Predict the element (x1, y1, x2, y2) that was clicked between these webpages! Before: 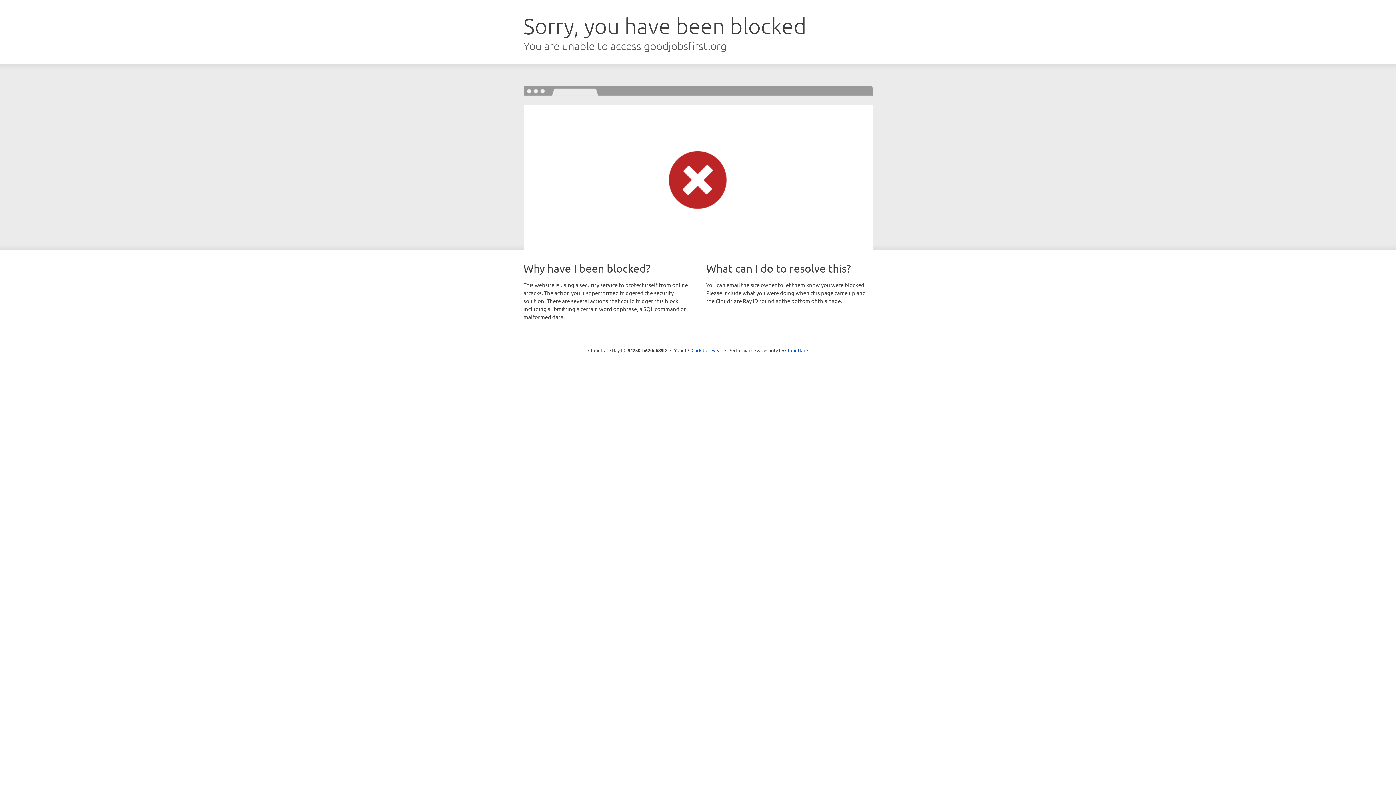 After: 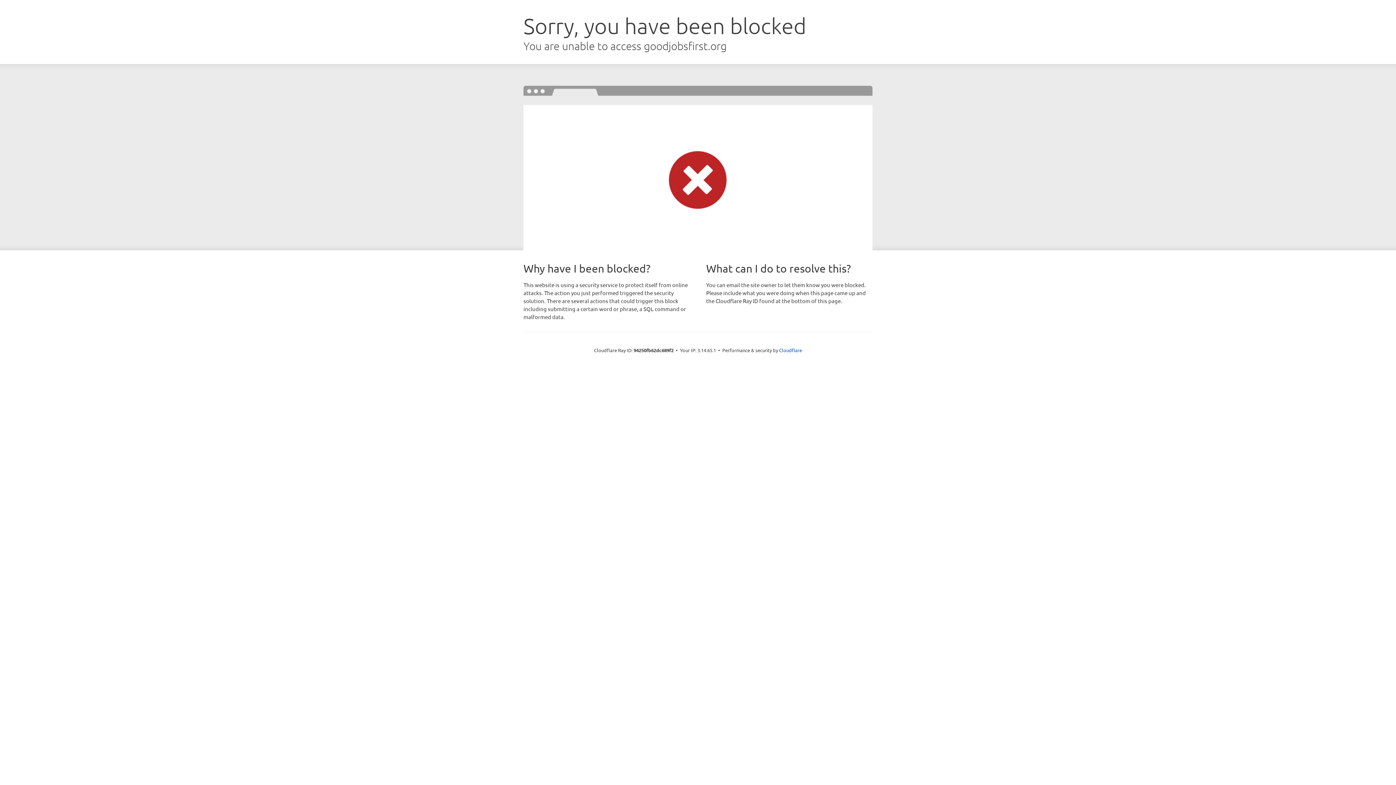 Action: label: Click to reveal bbox: (691, 346, 722, 353)